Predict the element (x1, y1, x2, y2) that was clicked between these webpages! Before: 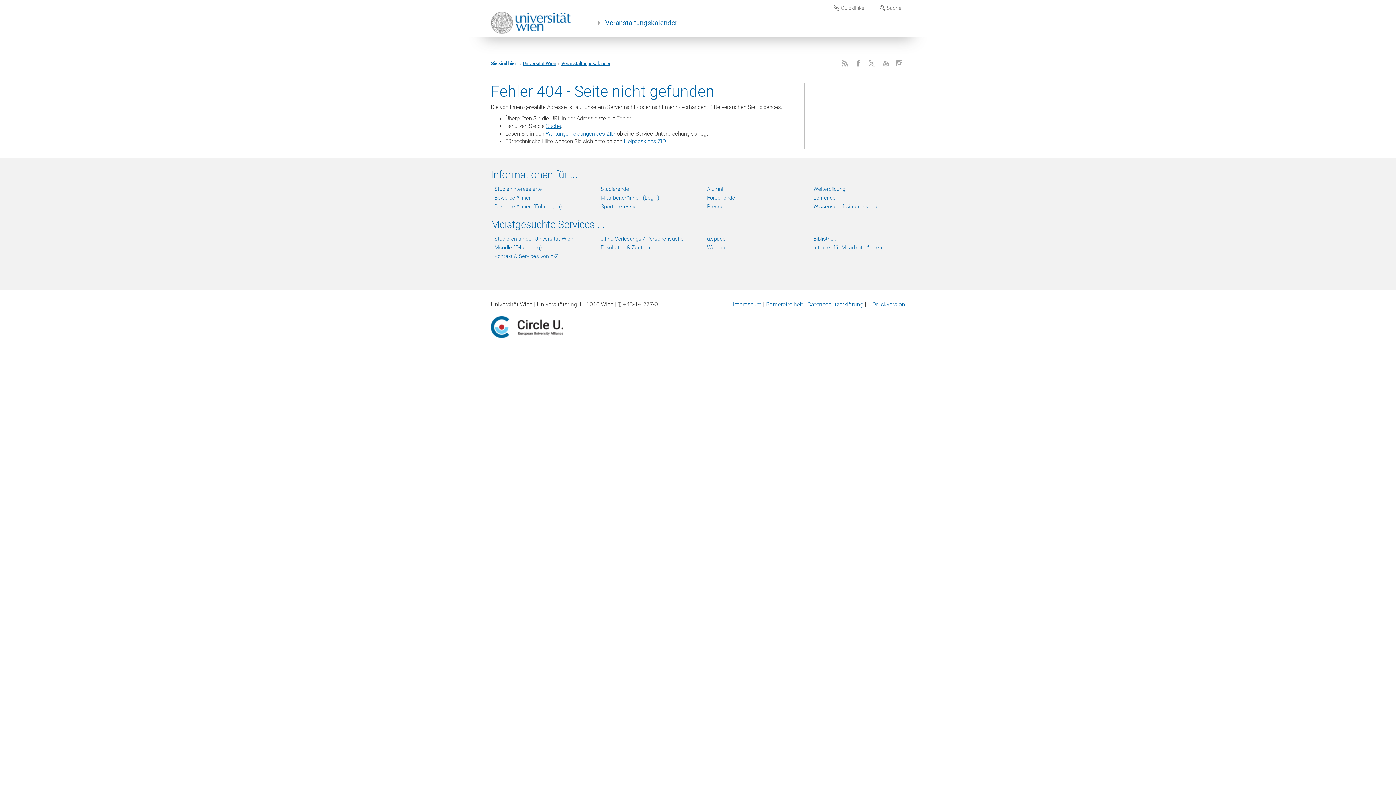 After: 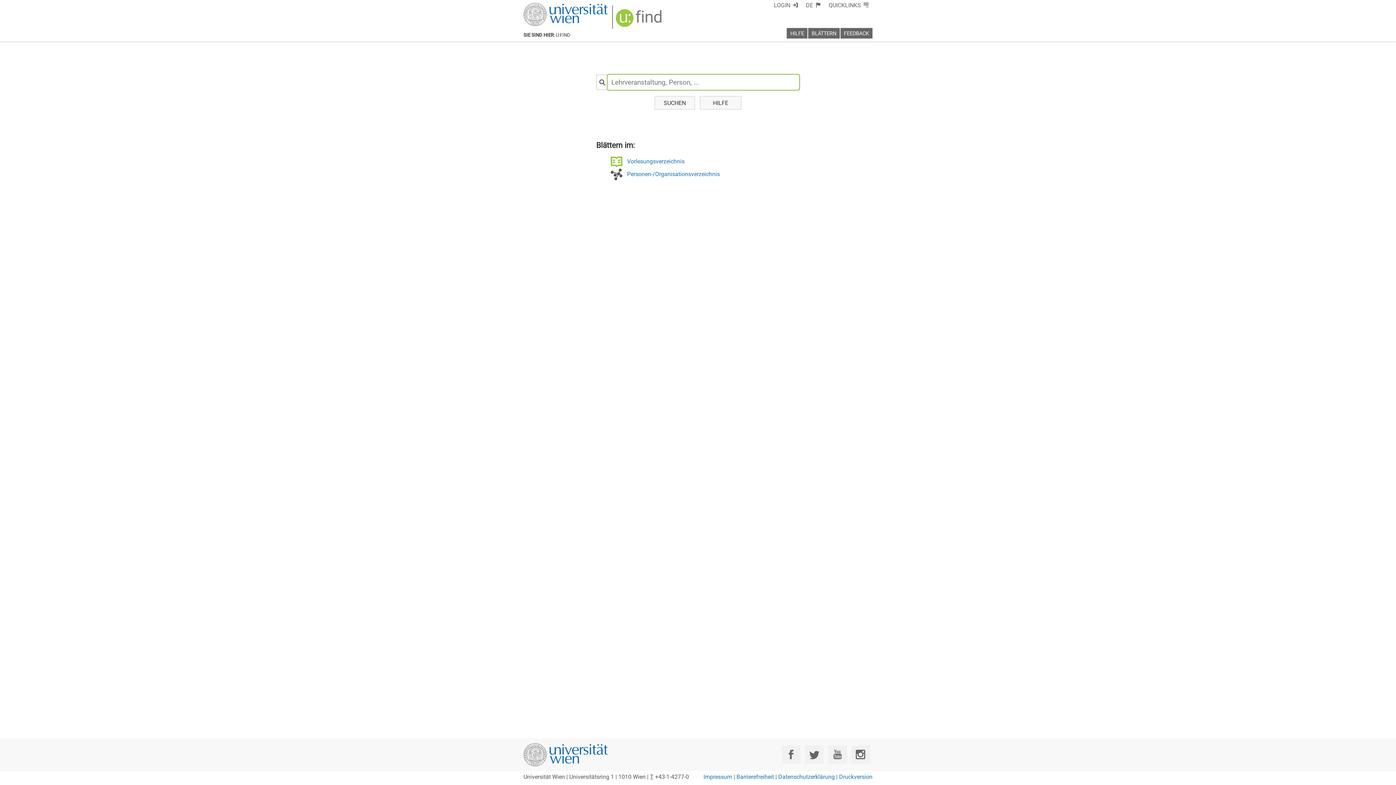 Action: bbox: (600, 235, 692, 242) label: u:find Vorlesungs-/ Personensuche